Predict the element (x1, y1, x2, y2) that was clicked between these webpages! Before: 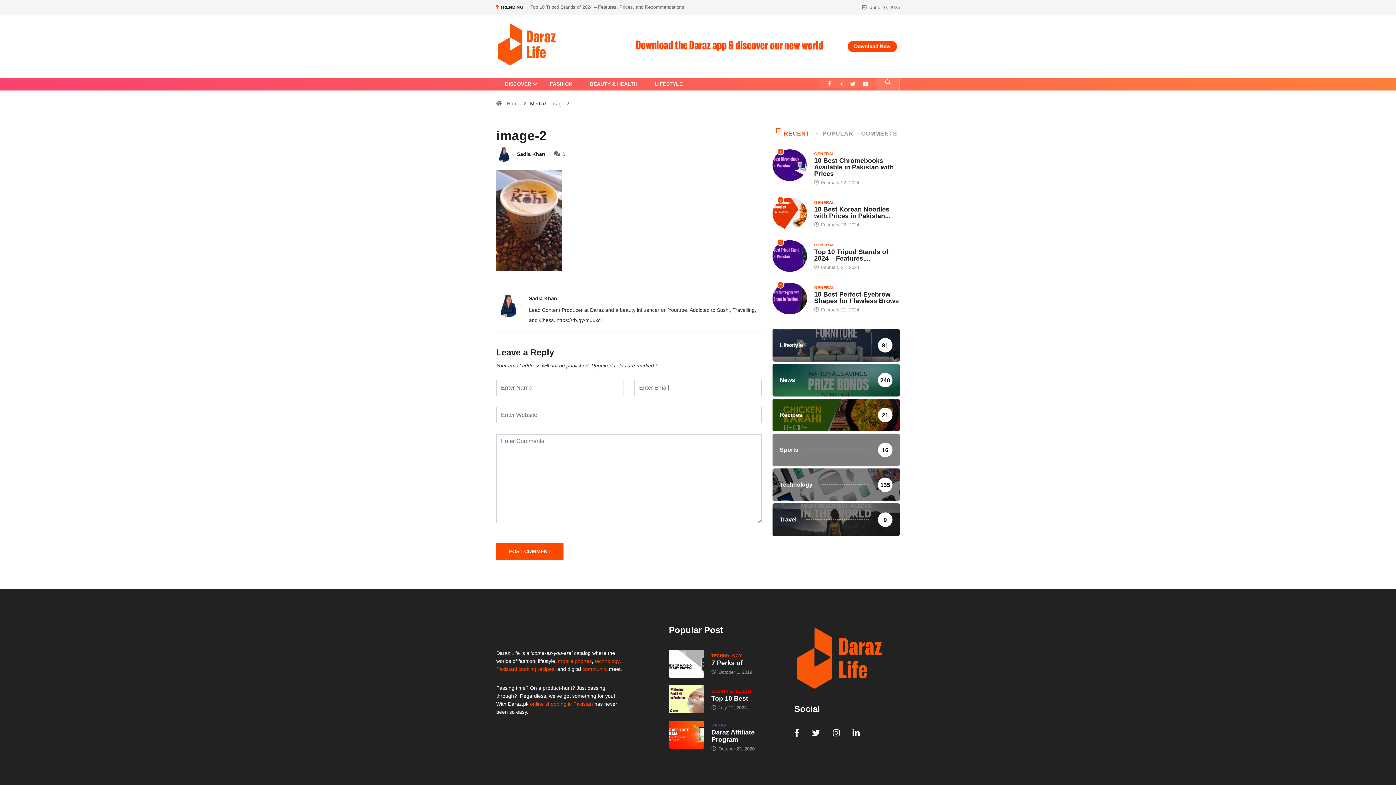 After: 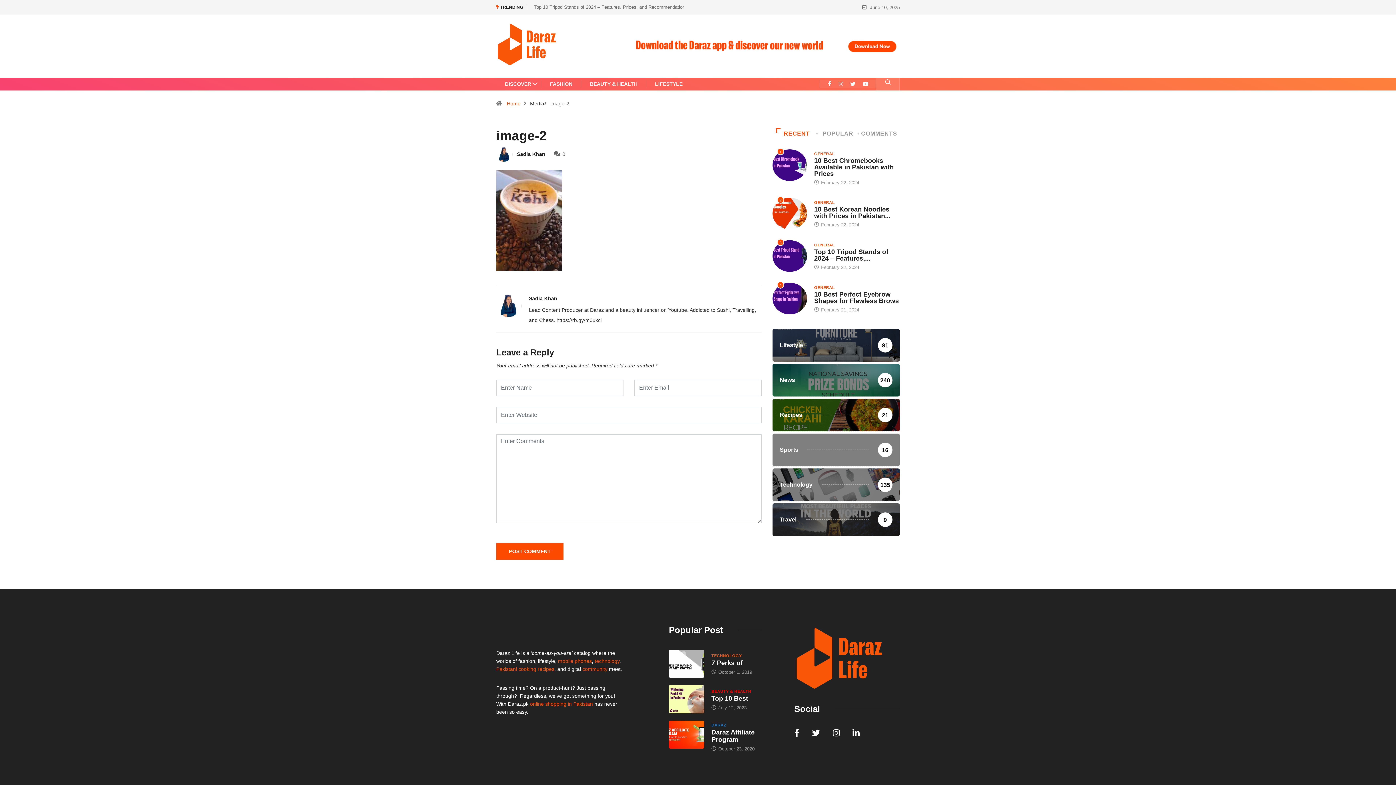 Action: bbox: (850, 80, 855, 88)